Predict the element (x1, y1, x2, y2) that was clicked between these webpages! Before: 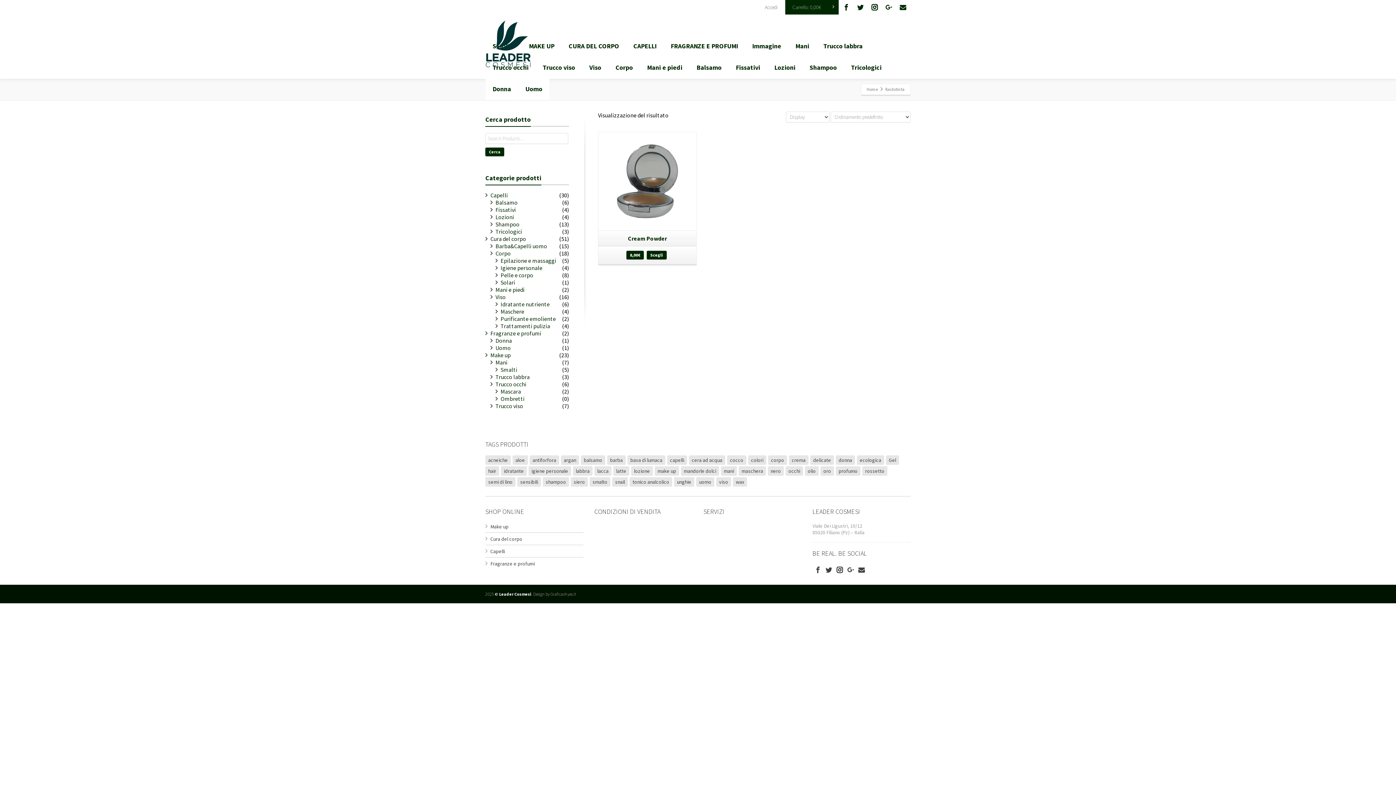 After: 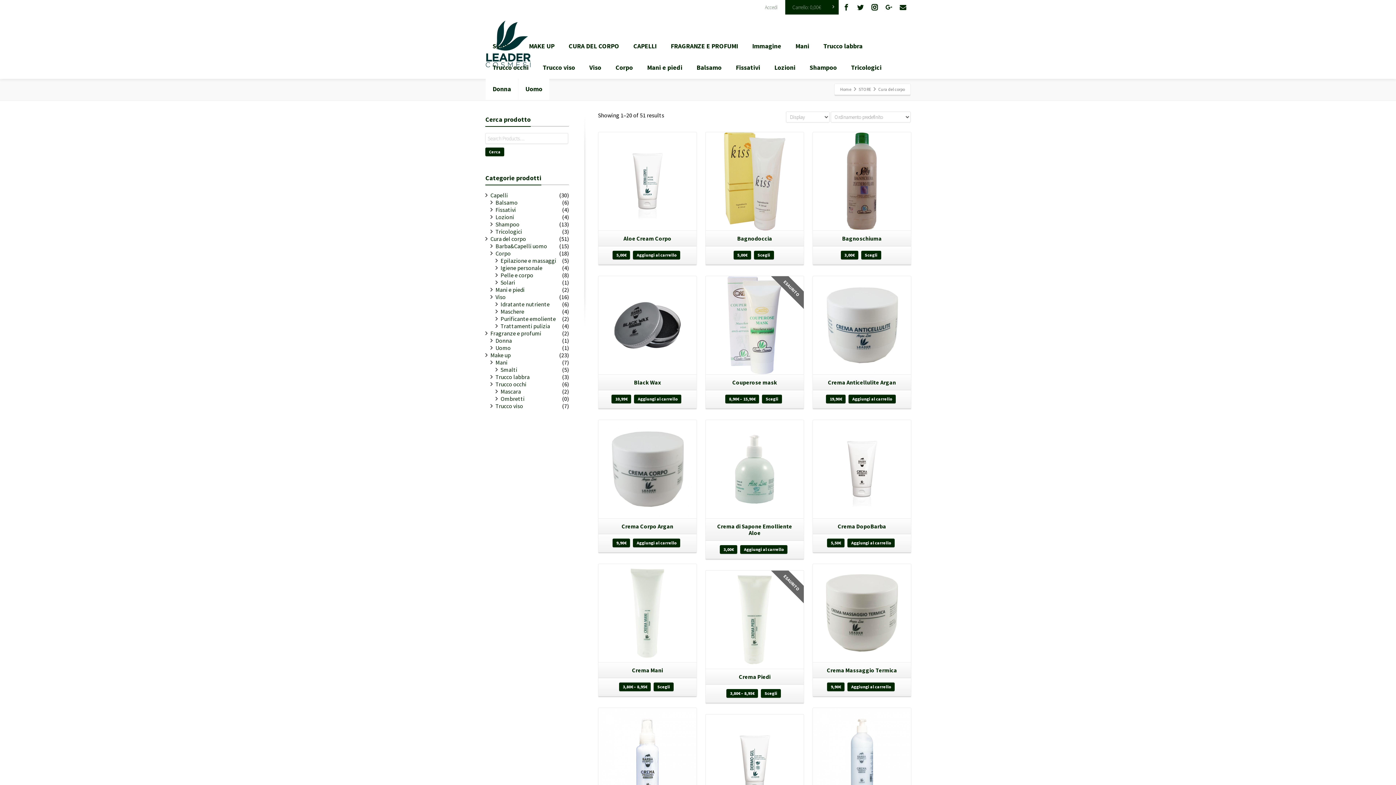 Action: label: Cura del corpo bbox: (490, 235, 526, 242)